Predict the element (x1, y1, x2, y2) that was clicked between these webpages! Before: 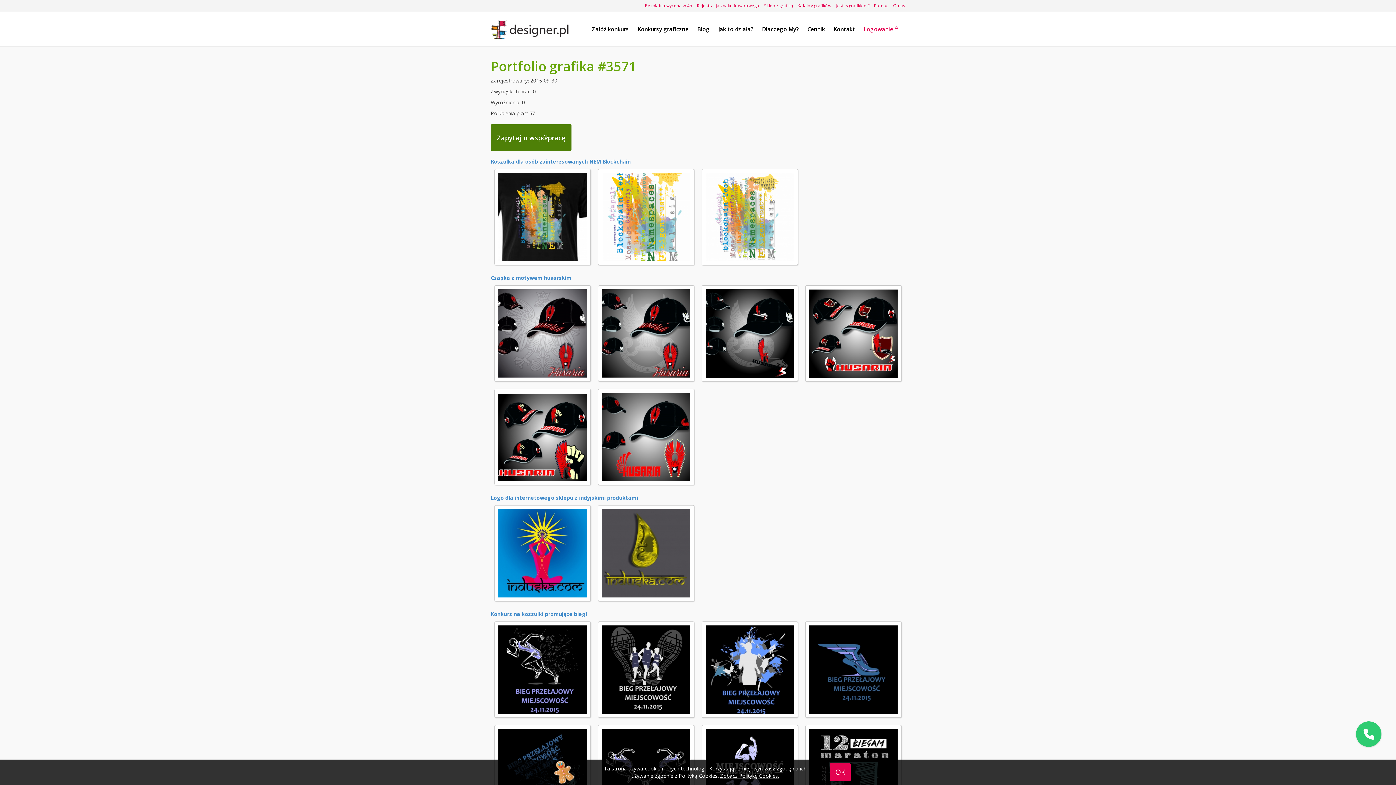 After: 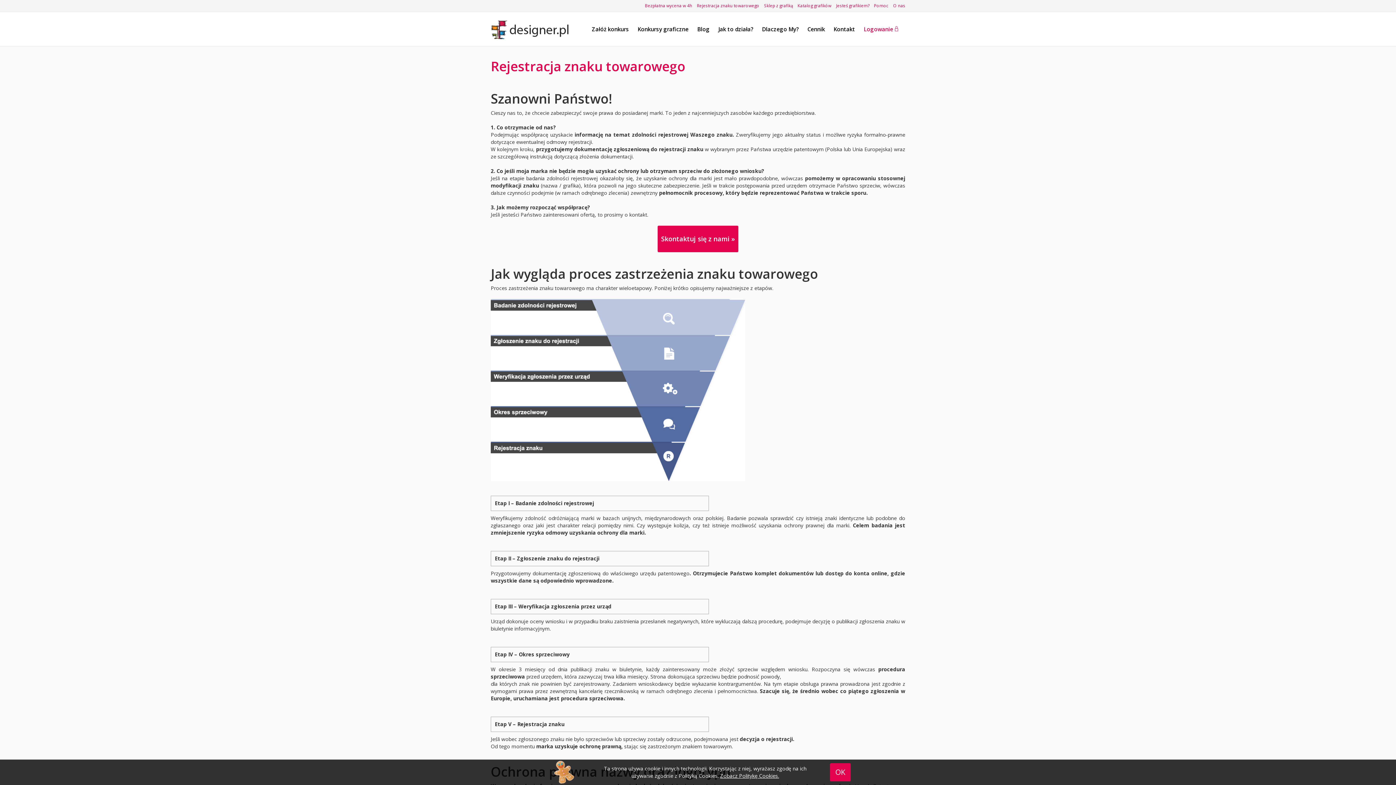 Action: label: Rejestracja znaku towarowego bbox: (697, 2, 759, 8)